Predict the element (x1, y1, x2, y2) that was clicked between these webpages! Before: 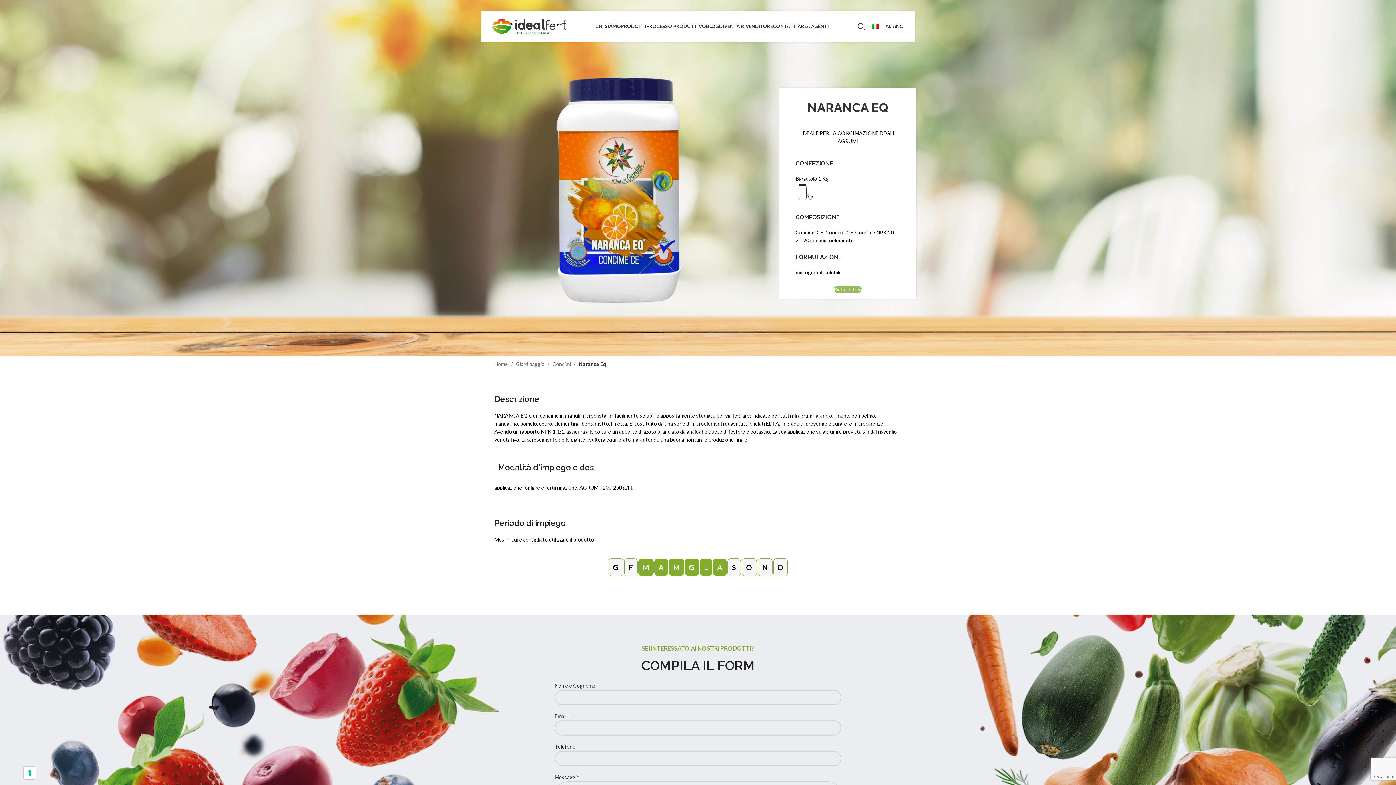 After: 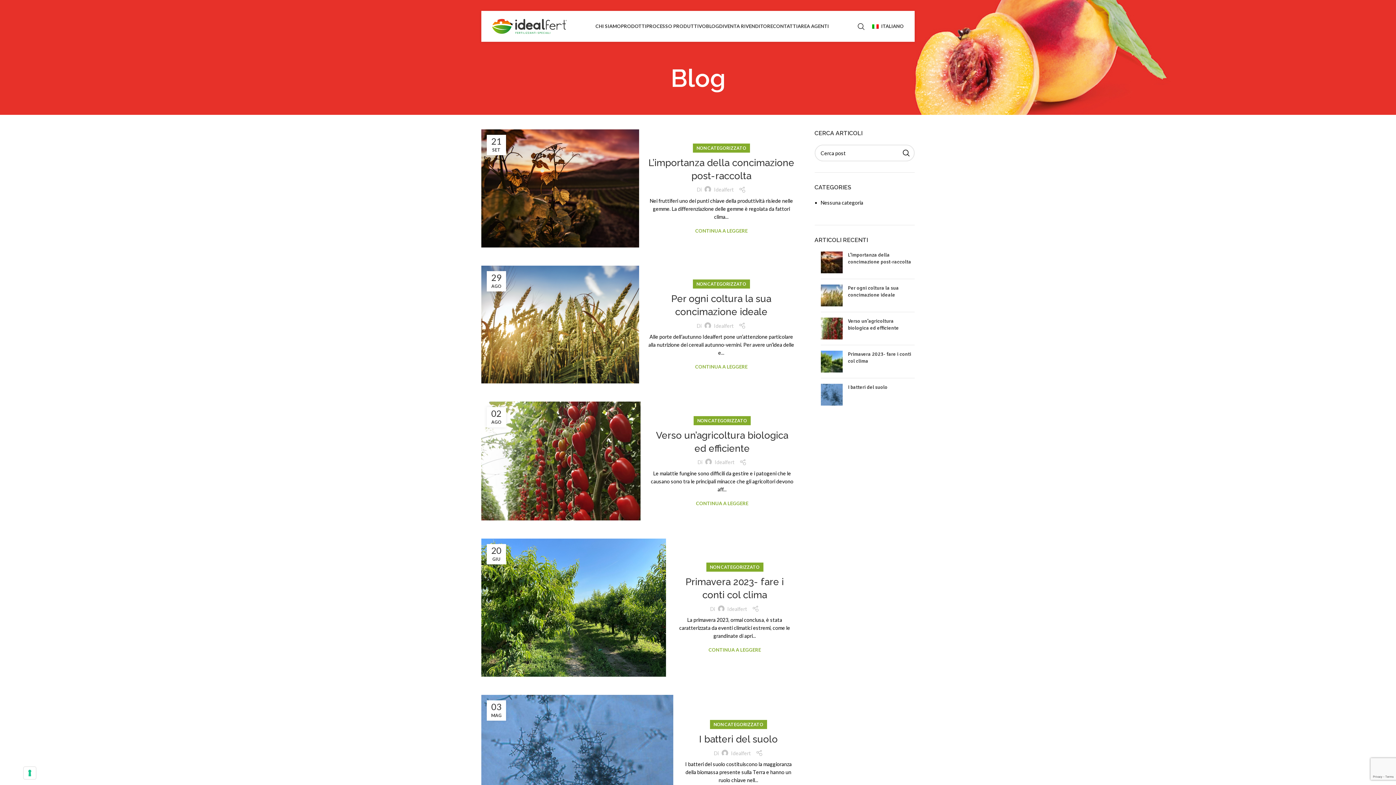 Action: label: BLOG bbox: (706, 19, 719, 33)